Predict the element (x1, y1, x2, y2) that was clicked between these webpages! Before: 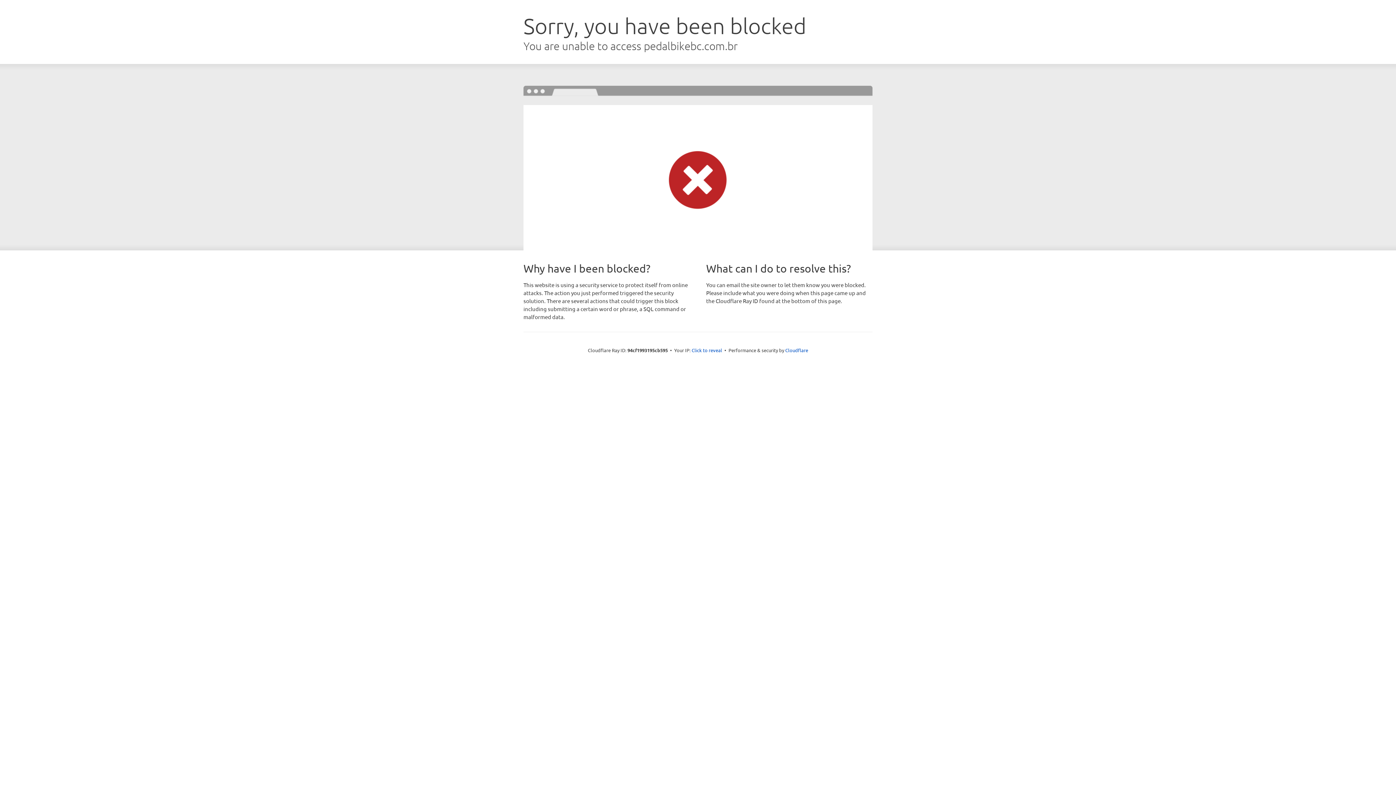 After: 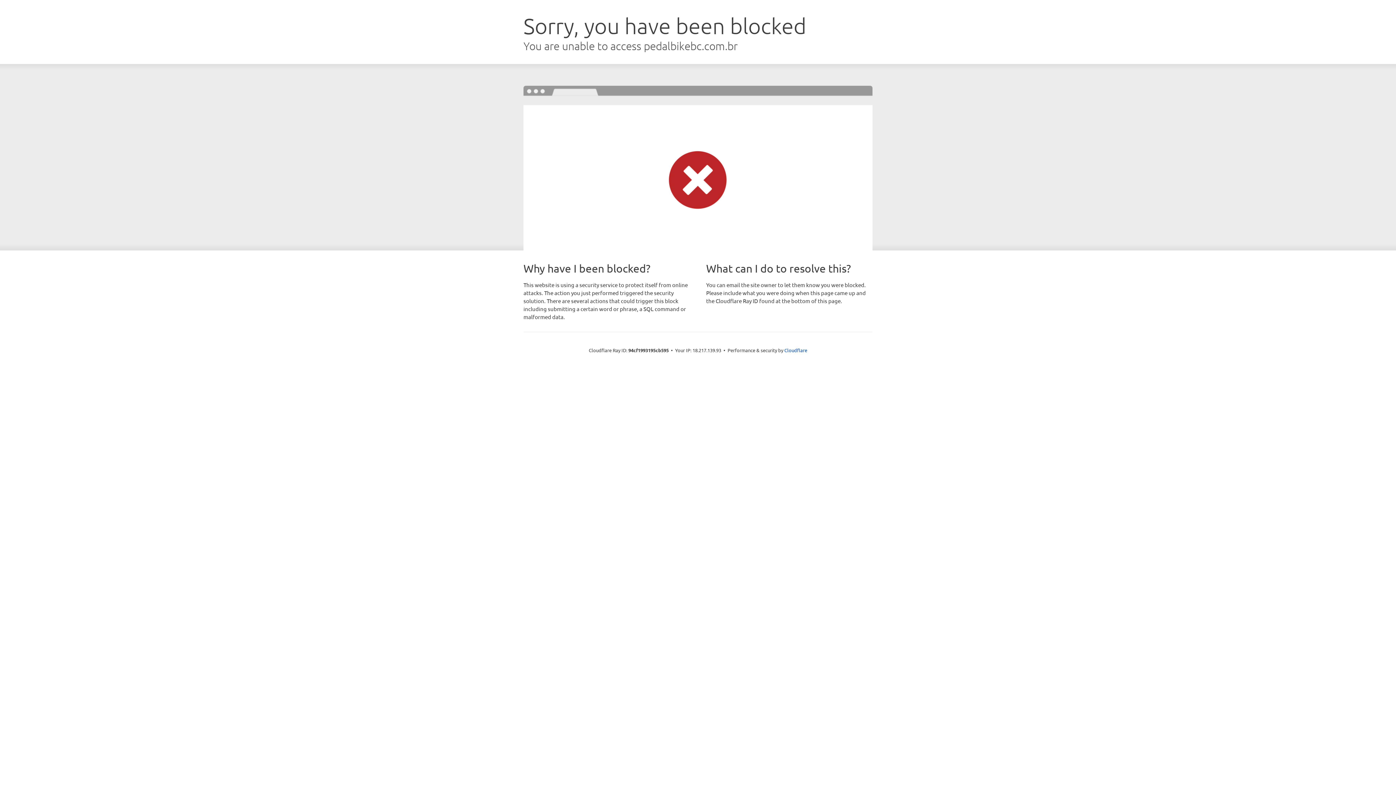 Action: bbox: (691, 346, 722, 353) label: Click to reveal